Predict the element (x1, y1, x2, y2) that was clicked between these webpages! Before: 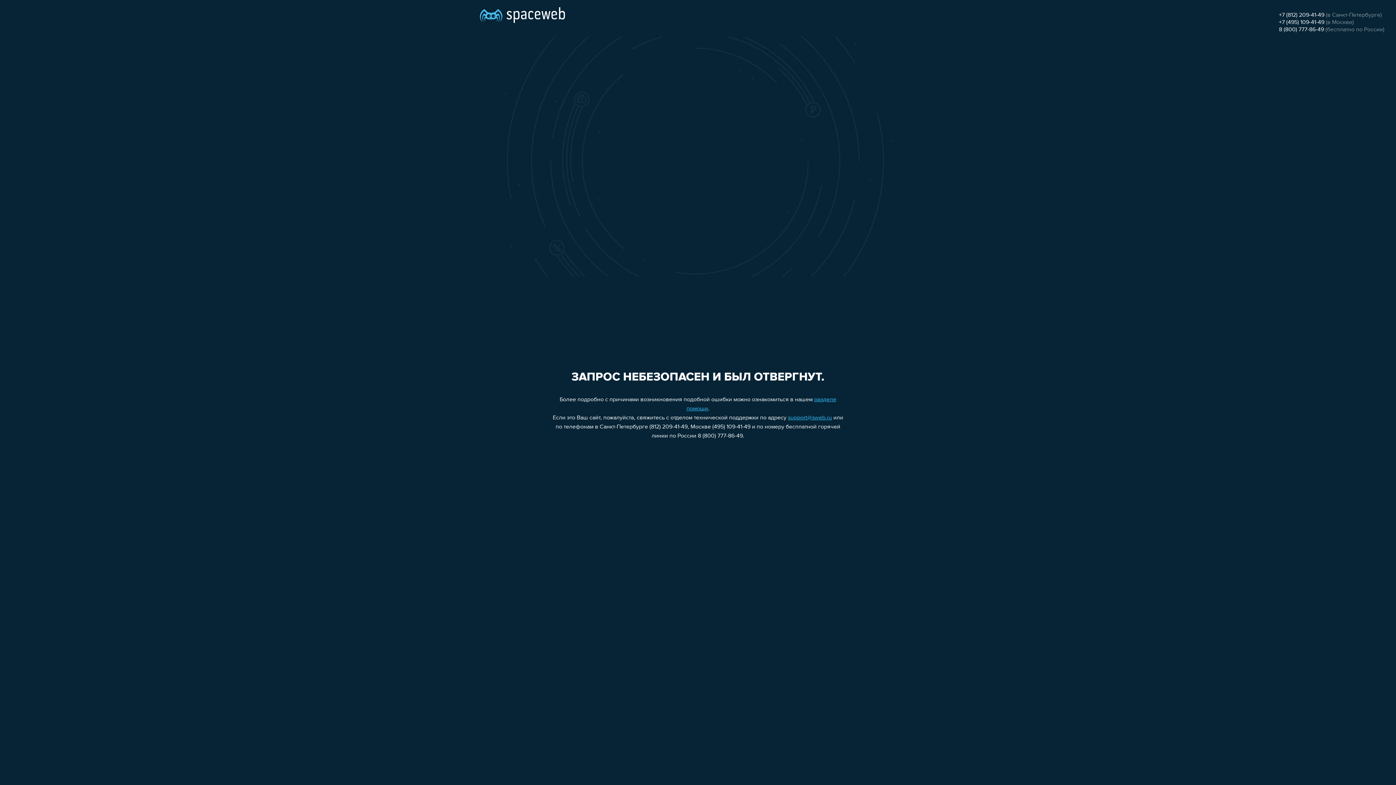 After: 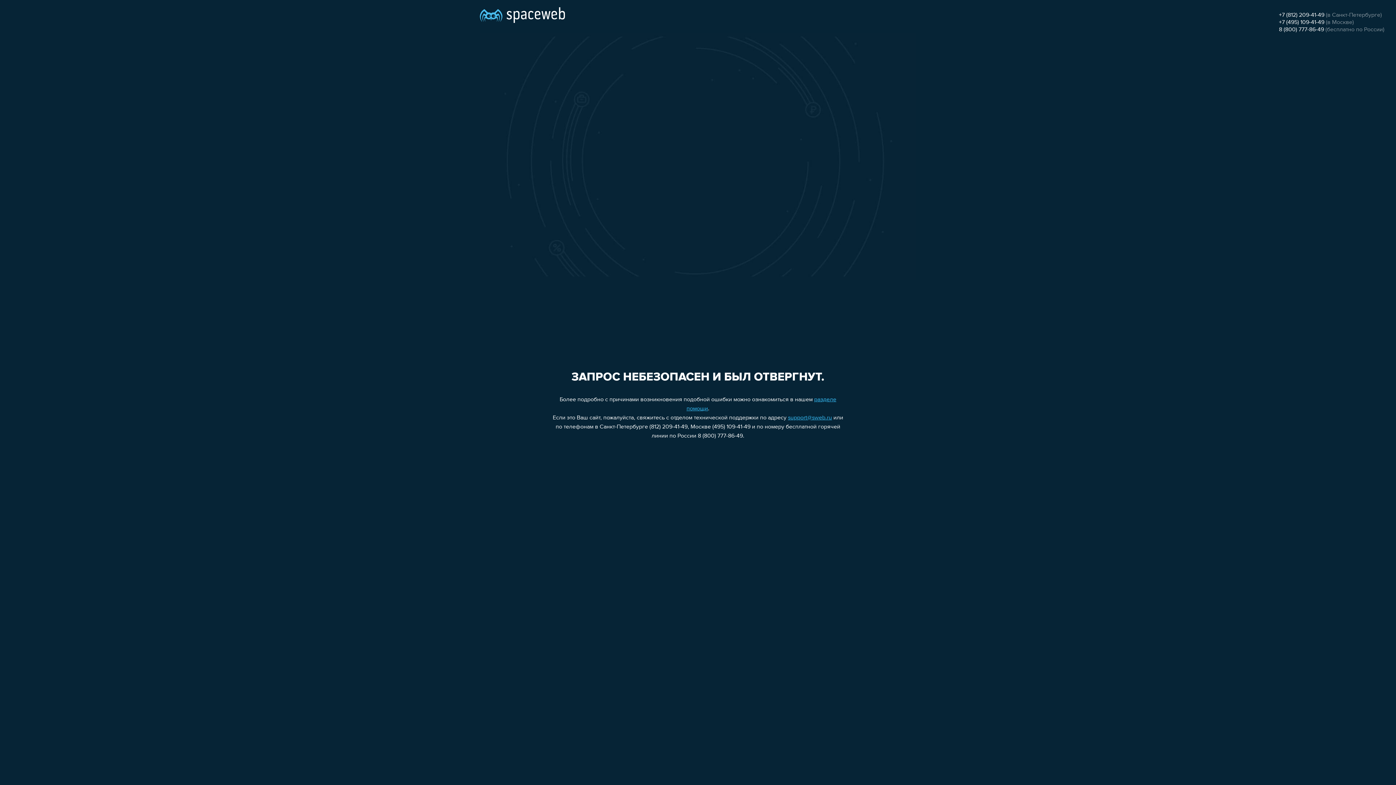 Action: label: support@sweb.ru bbox: (788, 415, 832, 421)